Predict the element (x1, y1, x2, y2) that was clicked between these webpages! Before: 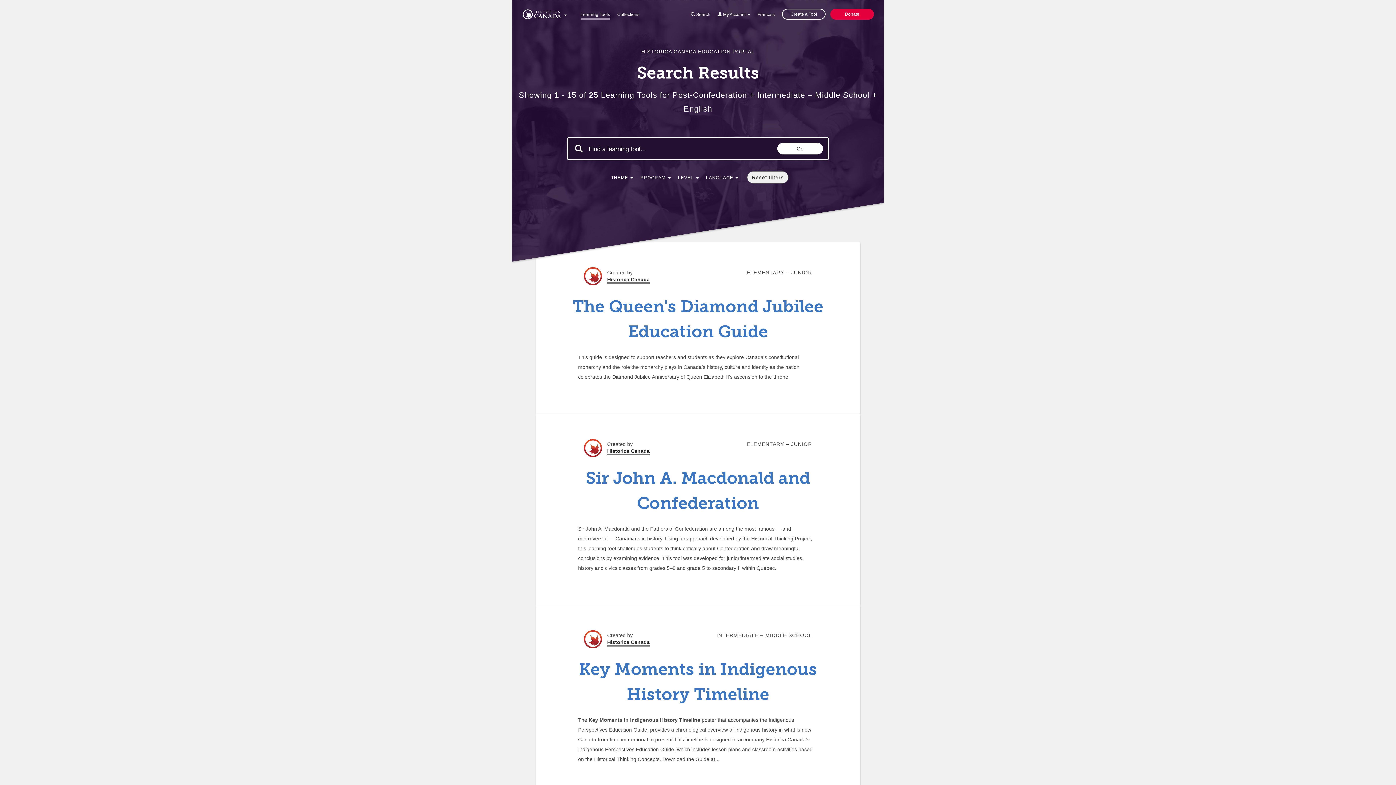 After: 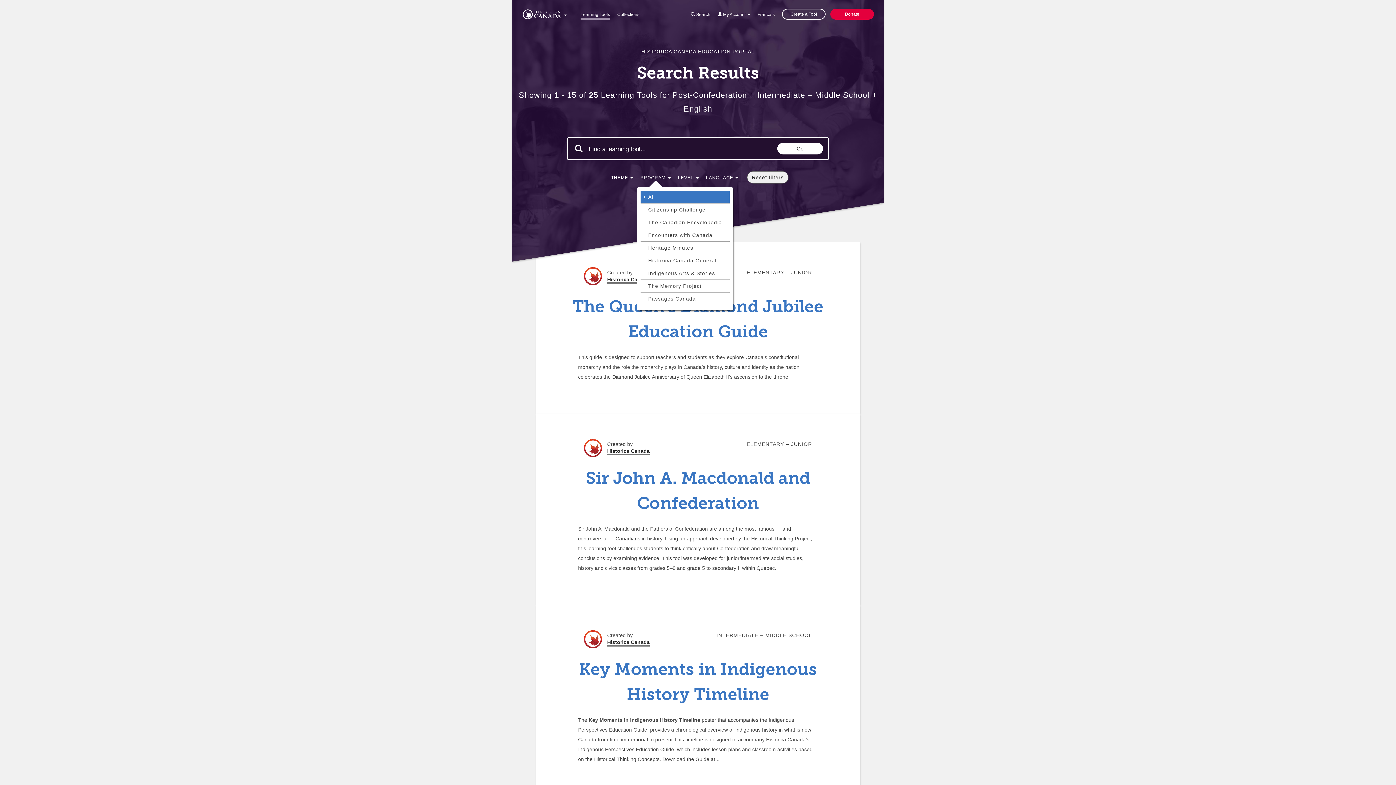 Action: bbox: (640, 174, 670, 184) label: PROGRAM 